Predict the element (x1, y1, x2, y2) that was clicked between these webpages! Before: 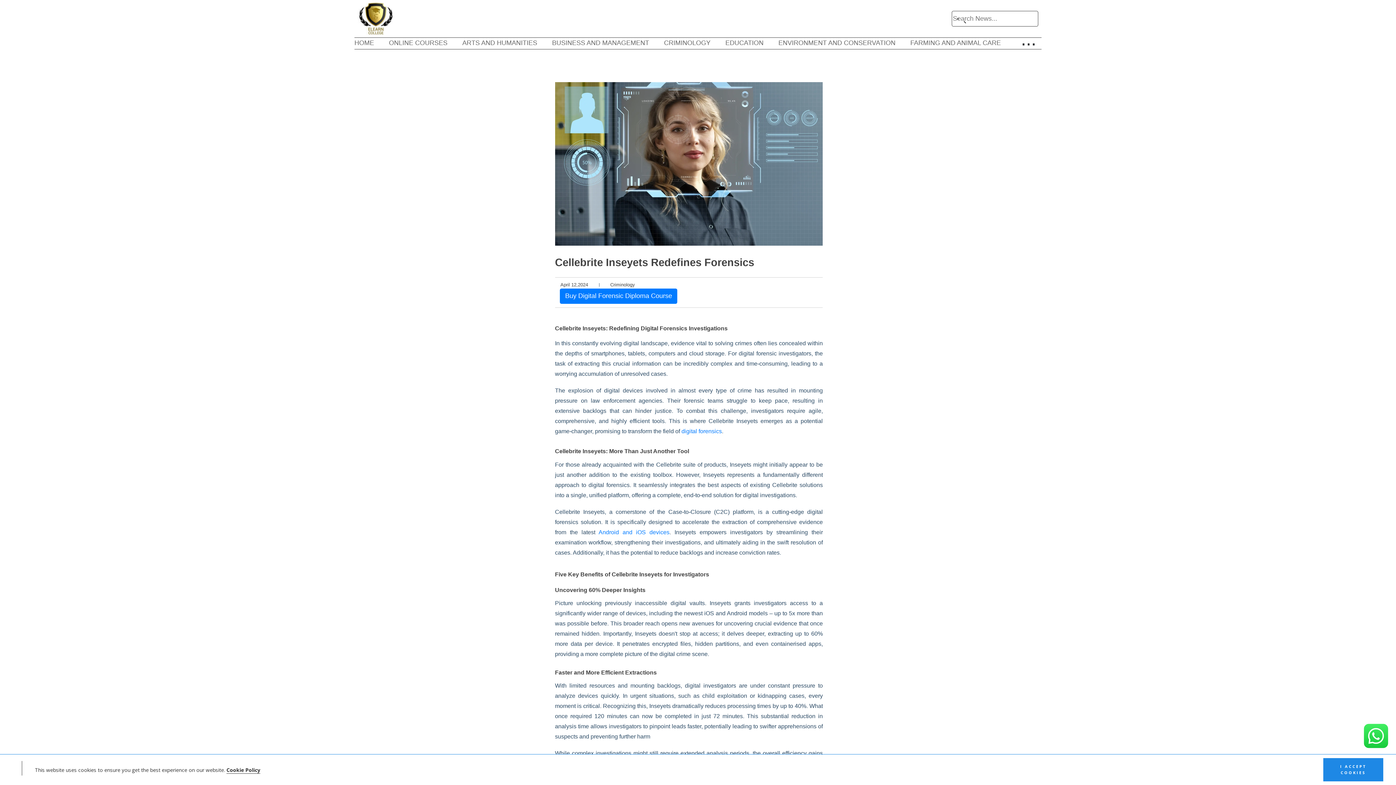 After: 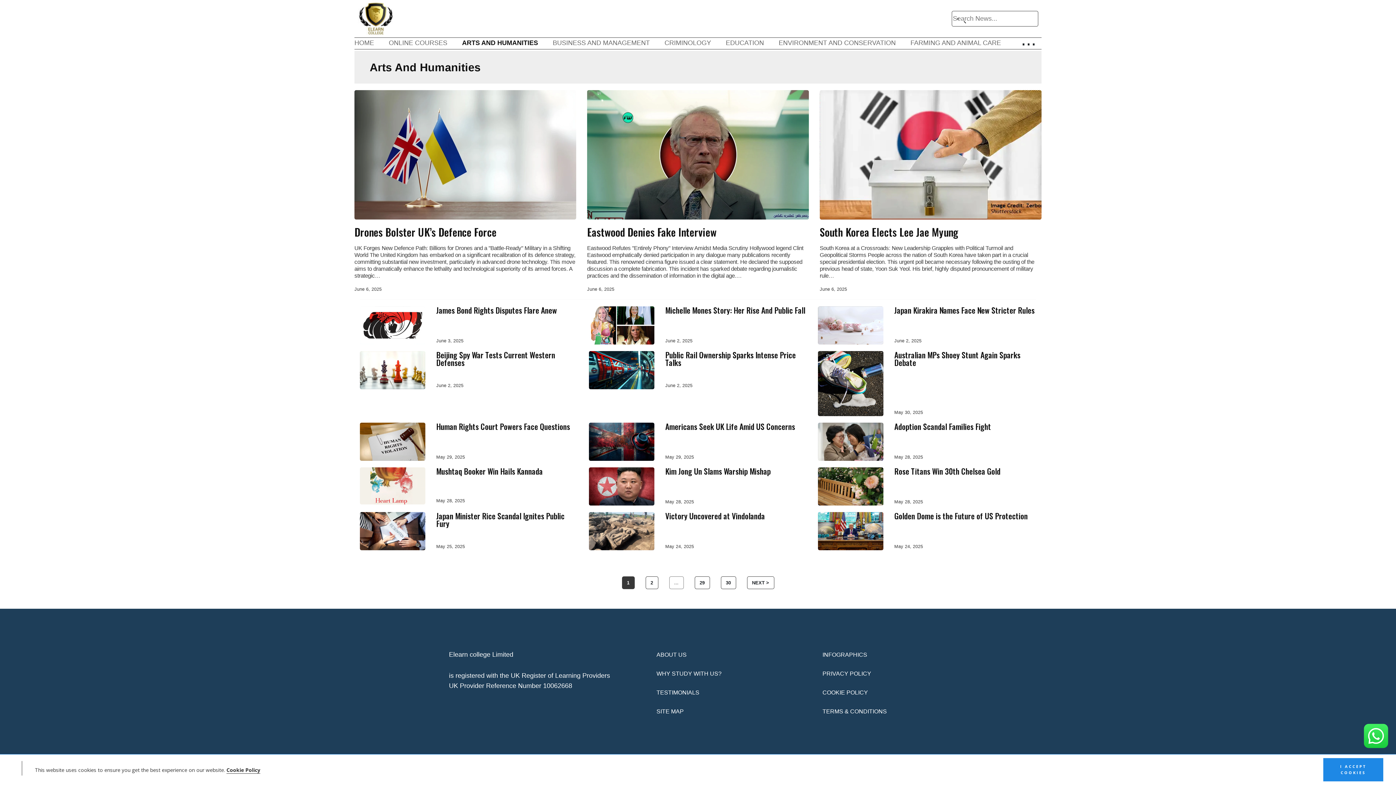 Action: bbox: (462, 37, 537, 48) label: ARTS AND HUMANITIES